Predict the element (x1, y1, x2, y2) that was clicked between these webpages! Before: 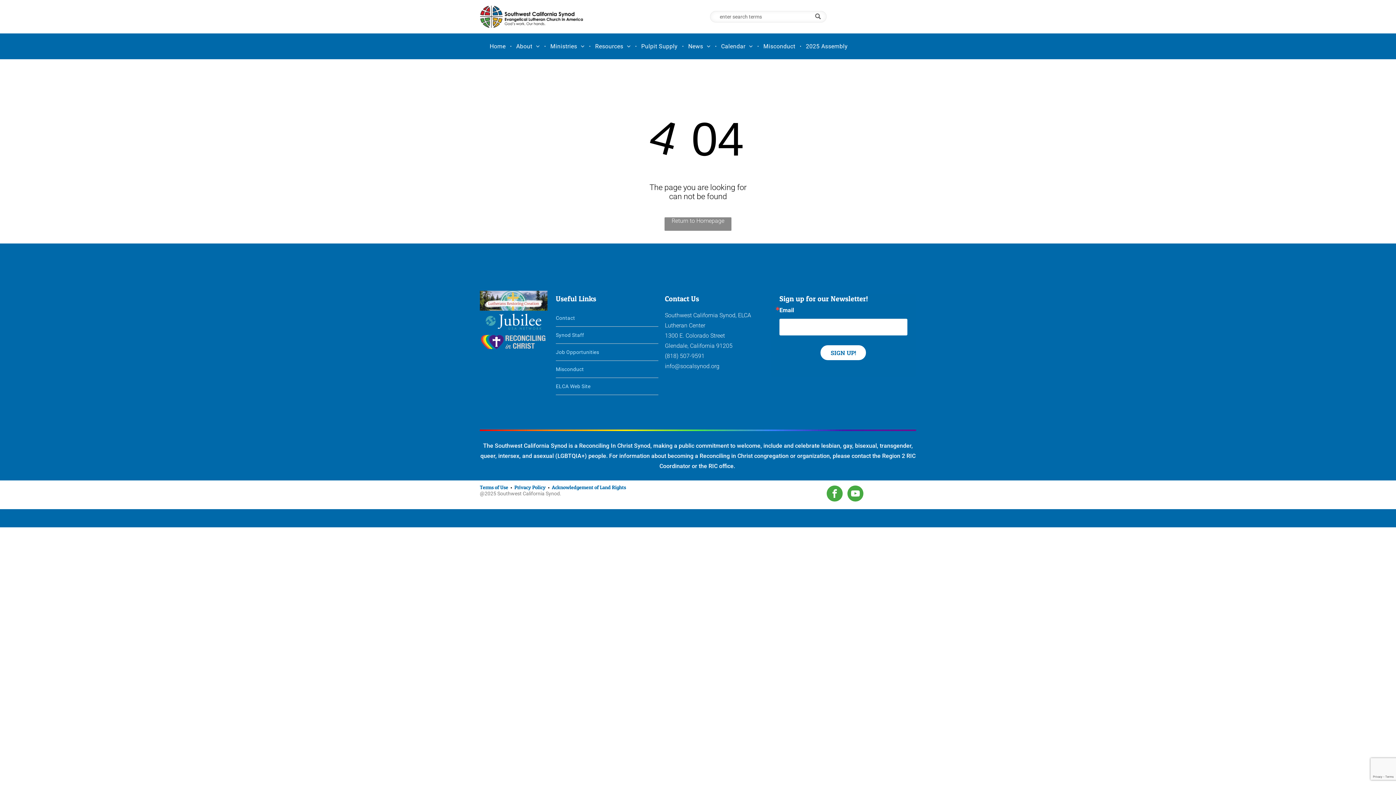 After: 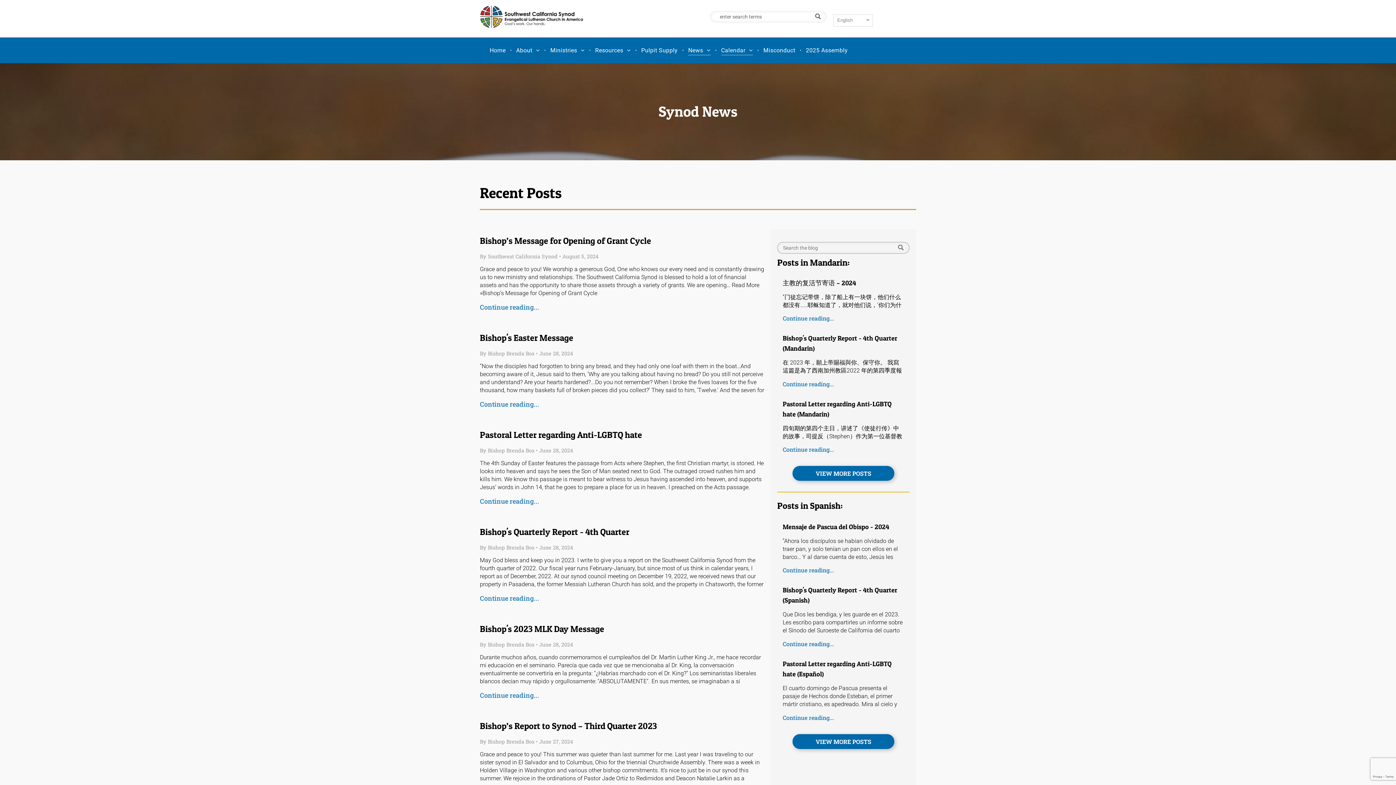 Action: bbox: (684, 41, 715, 51) label: News